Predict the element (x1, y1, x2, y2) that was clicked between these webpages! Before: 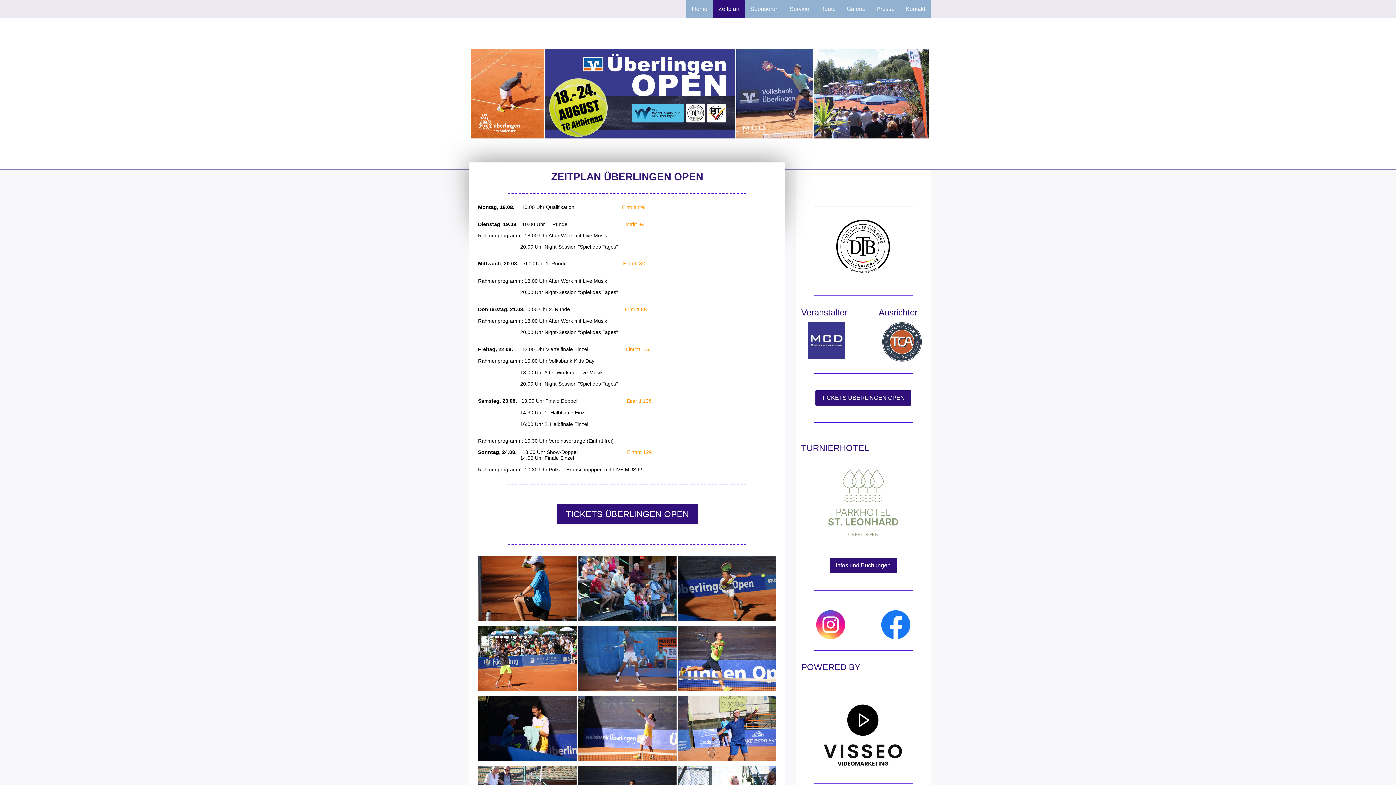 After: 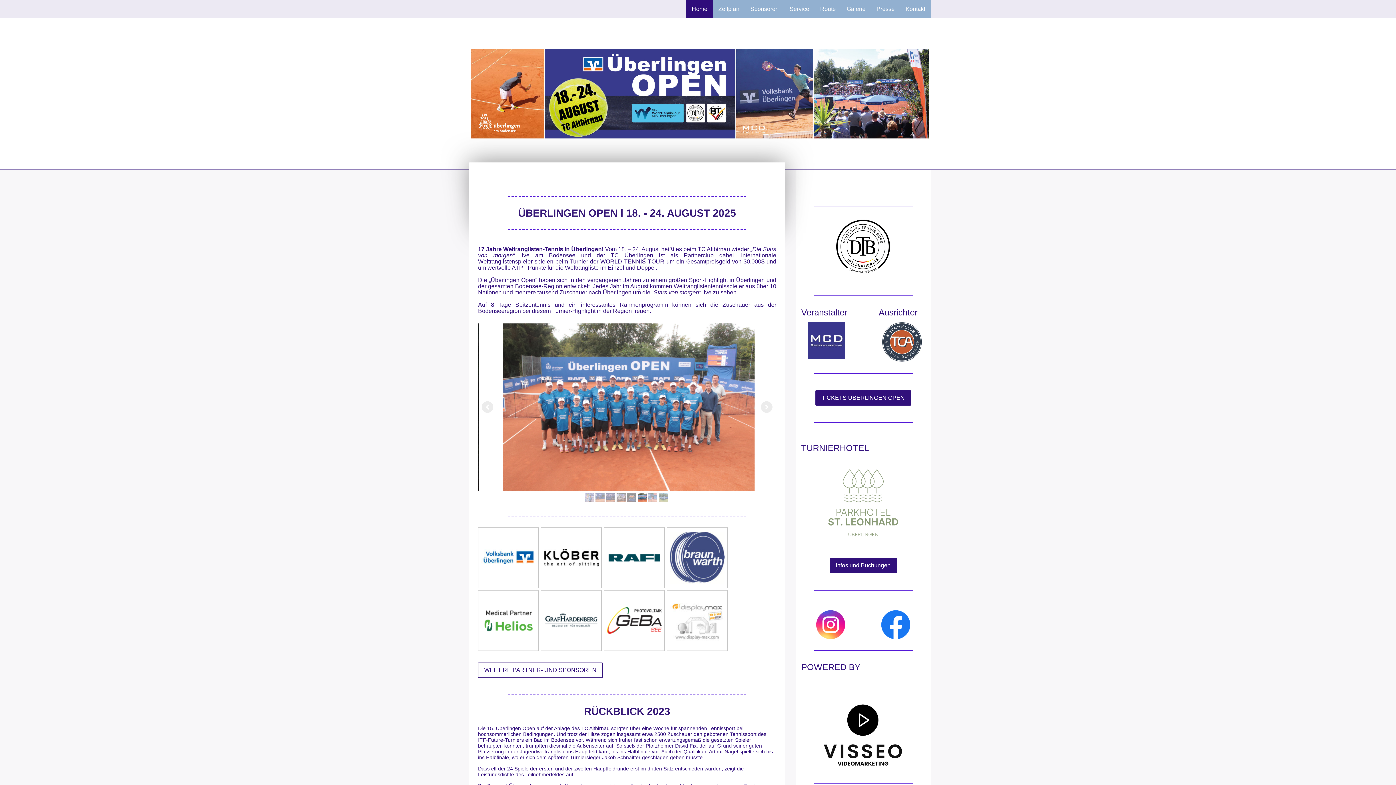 Action: bbox: (470, 50, 929, 56)